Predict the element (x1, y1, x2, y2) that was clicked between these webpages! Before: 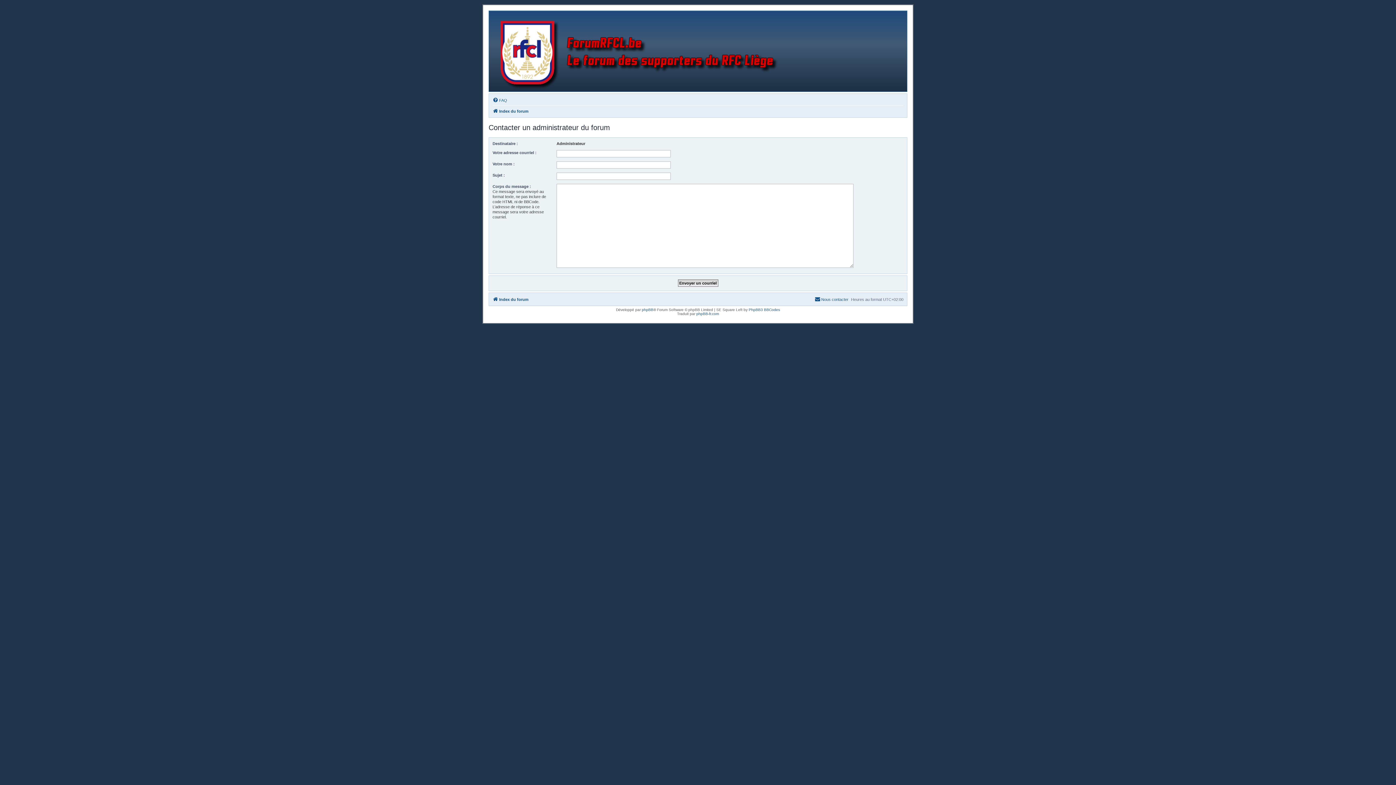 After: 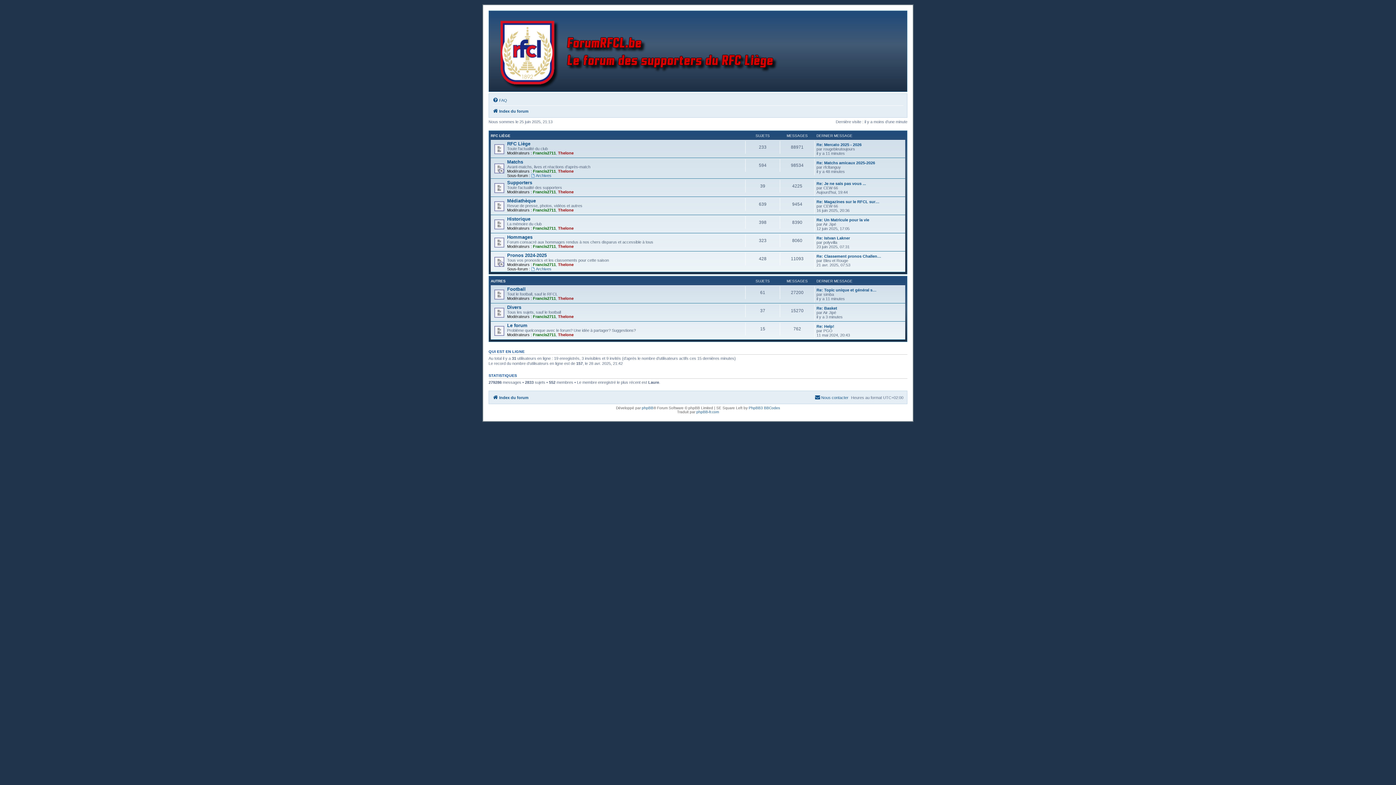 Action: bbox: (492, 295, 528, 304) label: Index du forum